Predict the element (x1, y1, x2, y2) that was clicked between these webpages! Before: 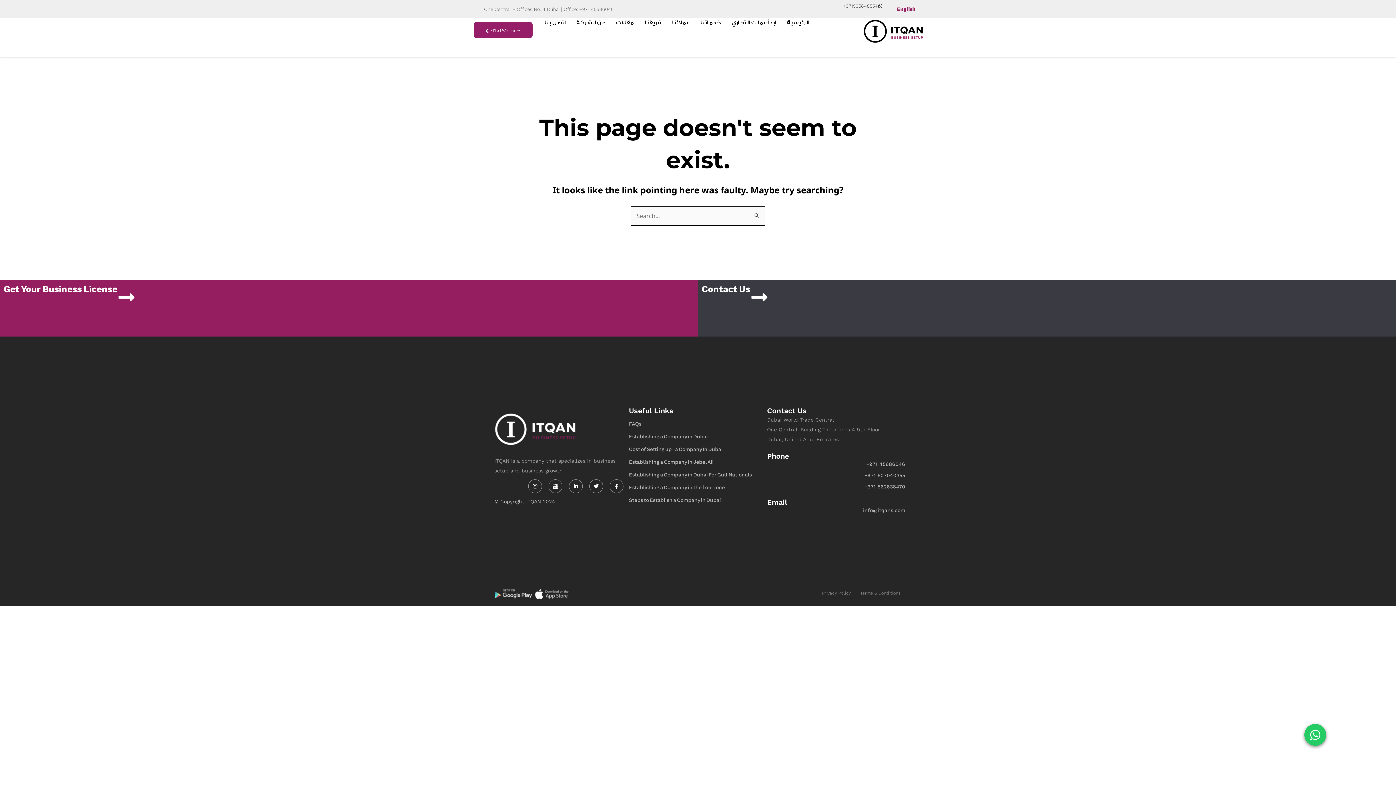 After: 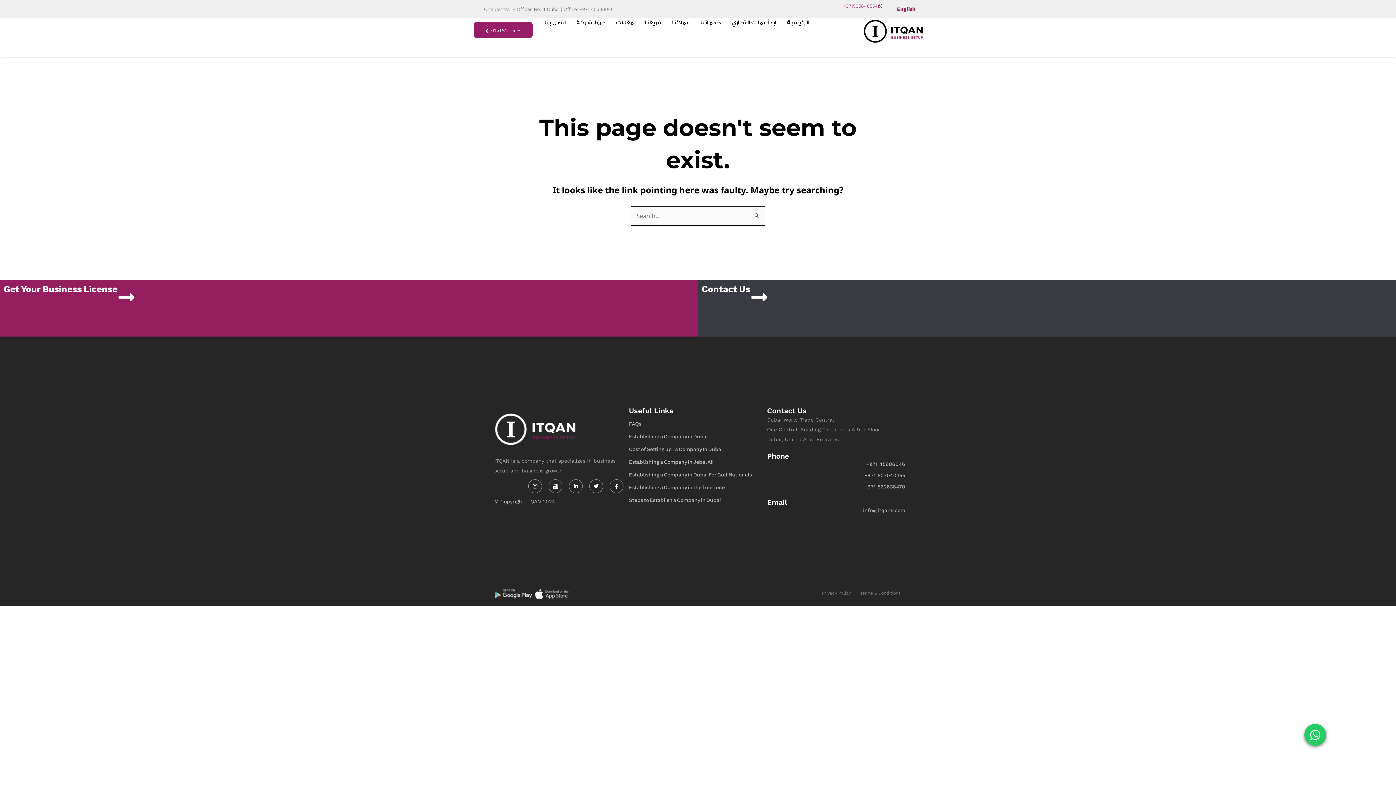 Action: bbox: (835, 0, 890, 12) label: +971505848554